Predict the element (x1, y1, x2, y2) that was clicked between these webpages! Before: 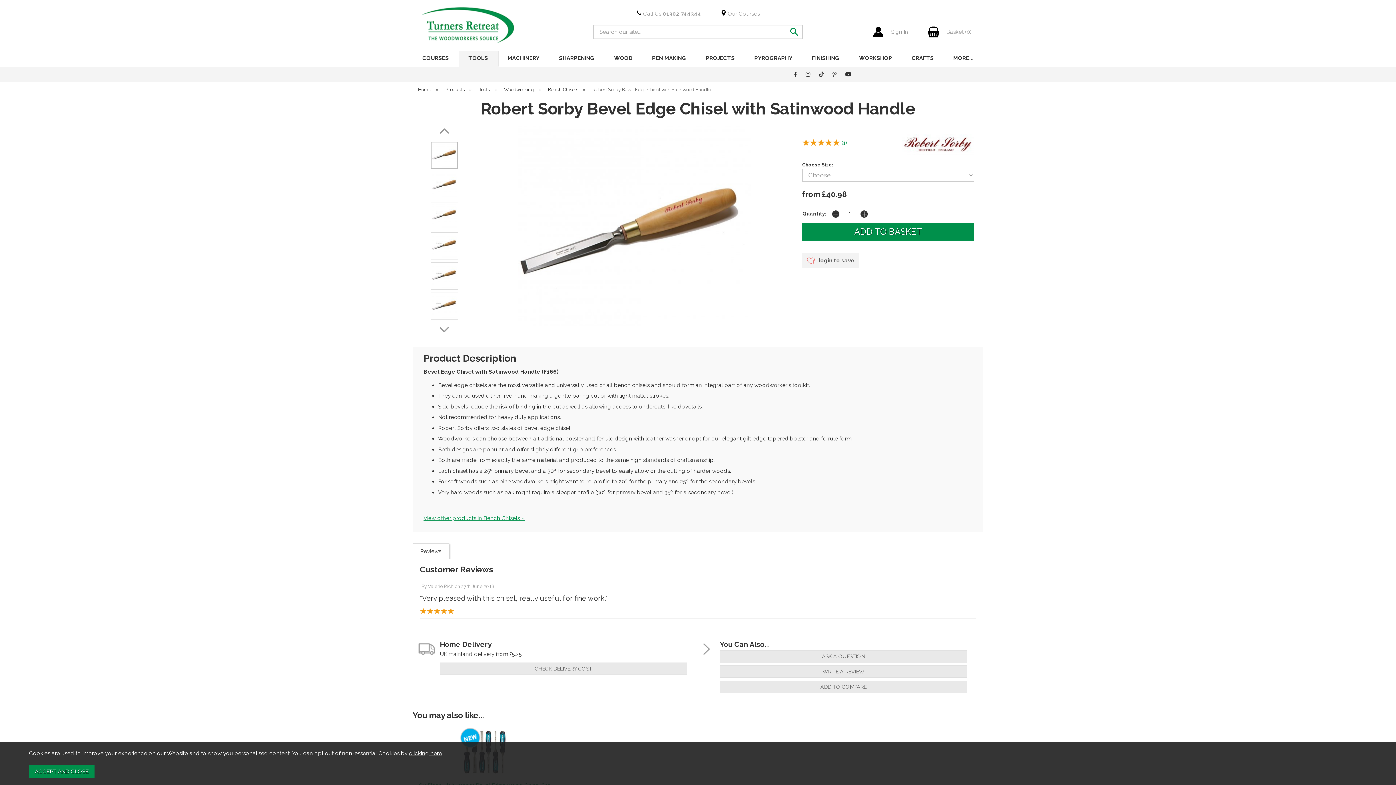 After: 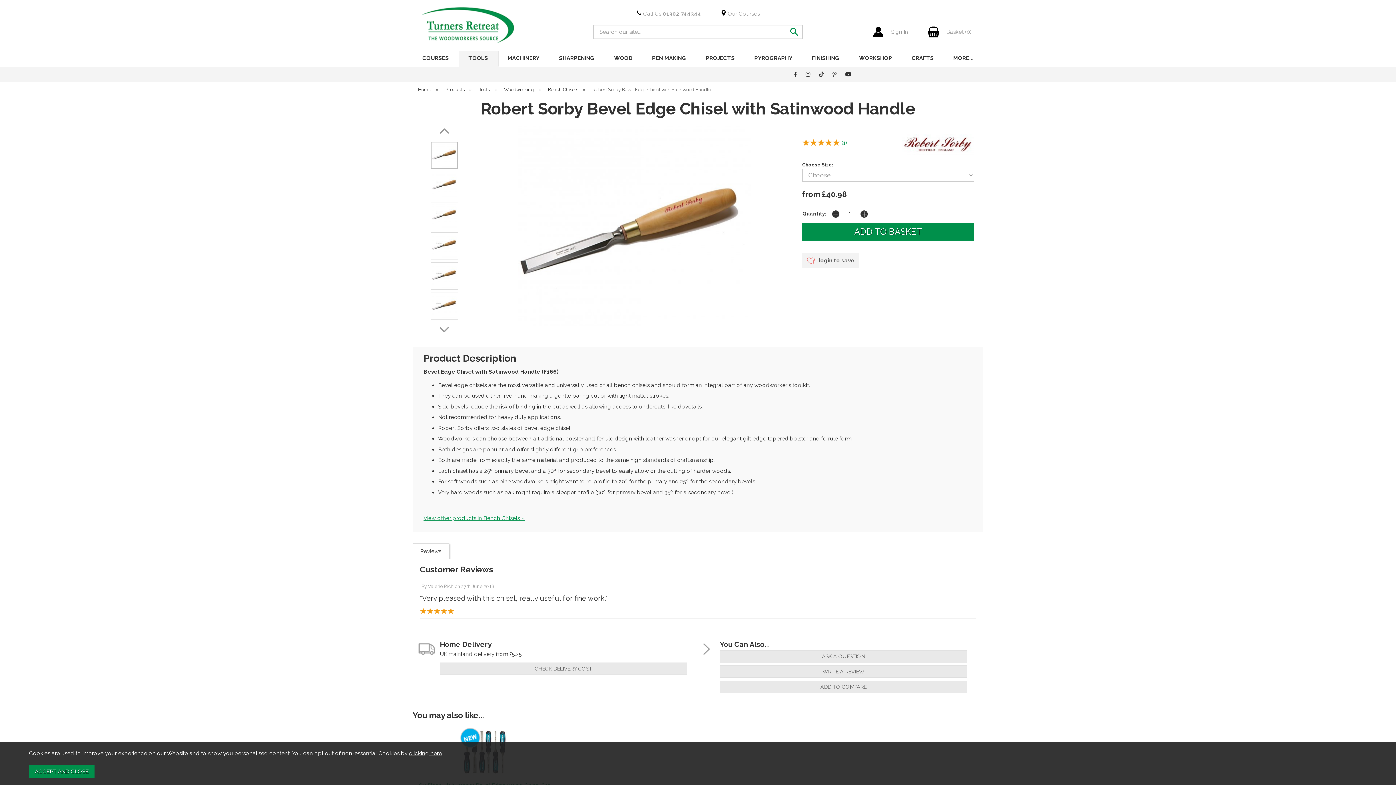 Action: bbox: (841, 71, 855, 77)